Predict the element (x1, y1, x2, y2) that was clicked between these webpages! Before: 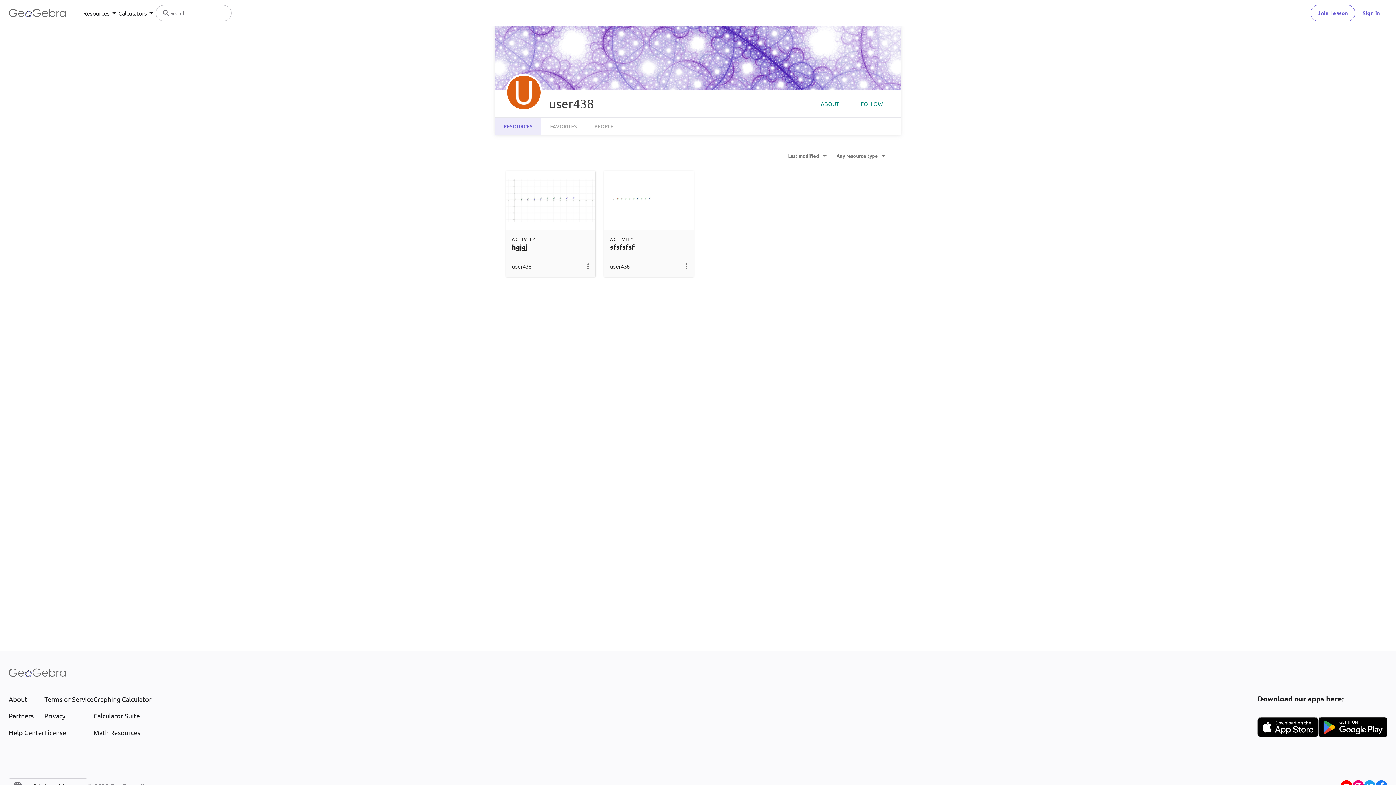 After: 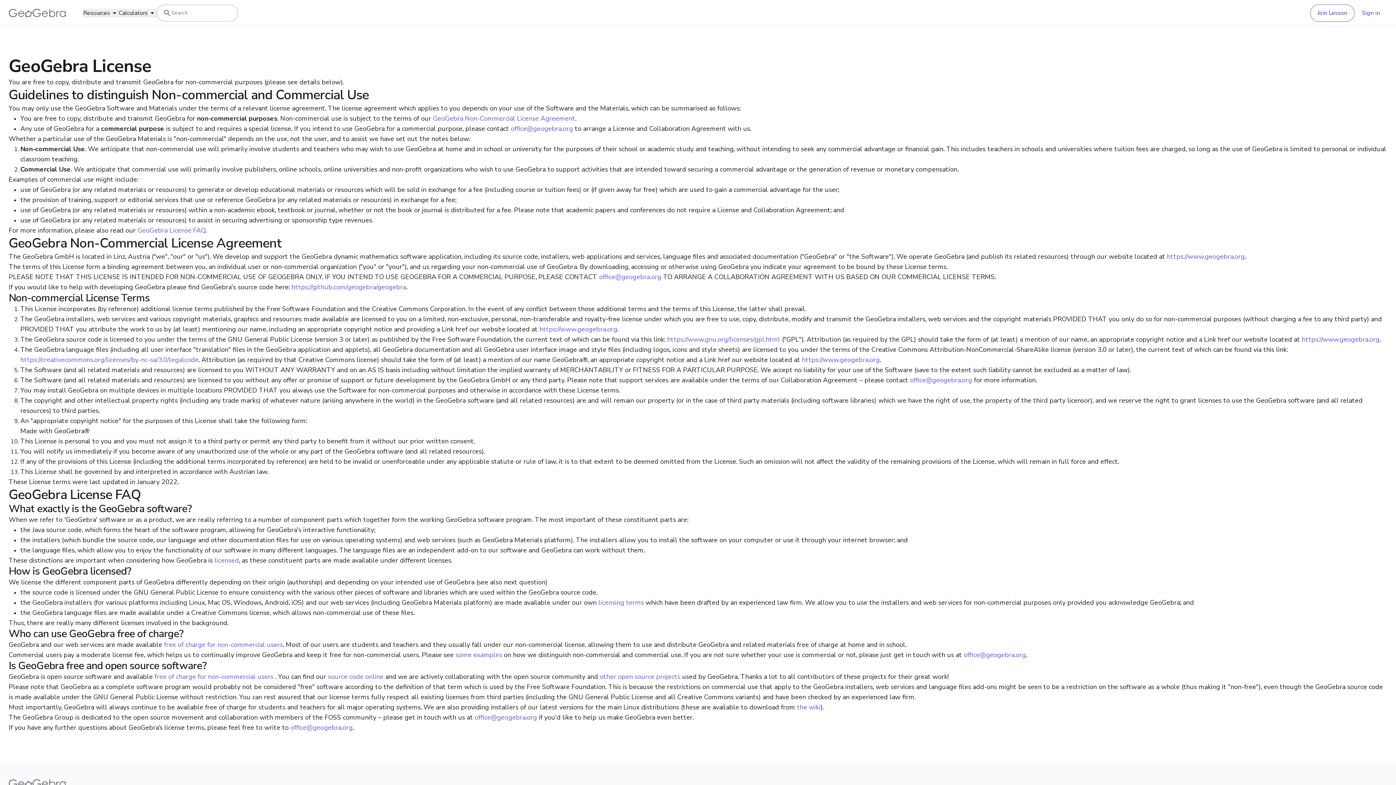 Action: label: License bbox: (44, 728, 93, 737)